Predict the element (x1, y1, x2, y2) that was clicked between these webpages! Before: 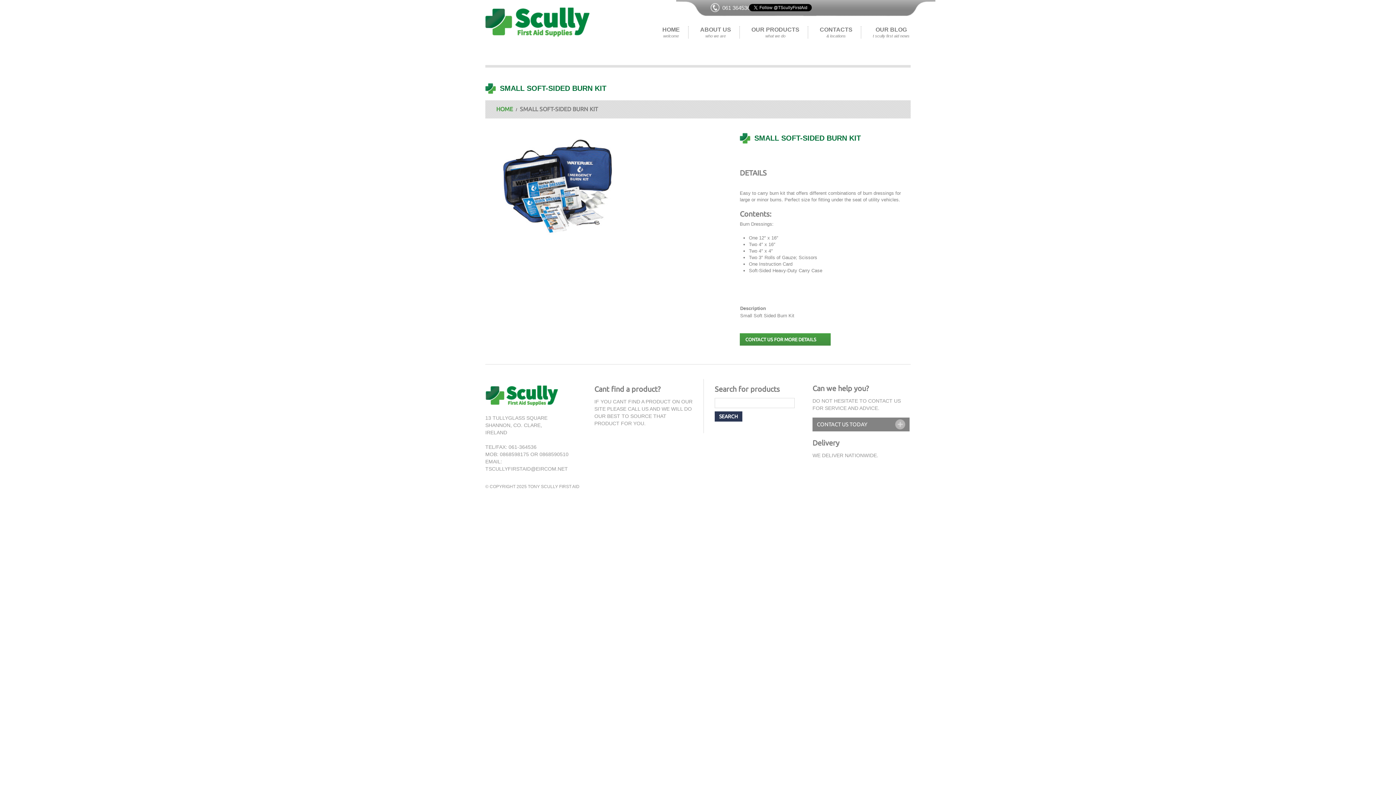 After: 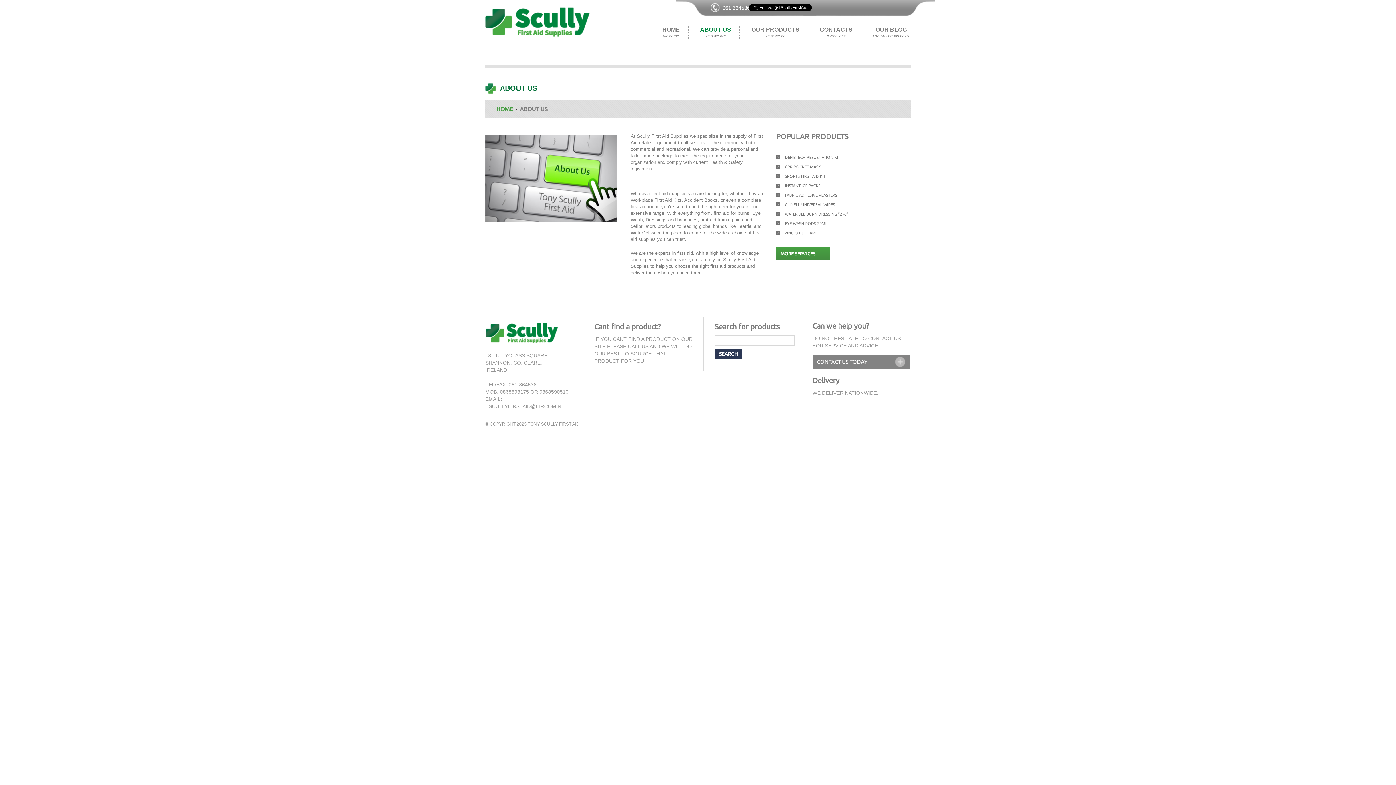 Action: bbox: (699, 26, 732, 38) label: ABOUT US
who we are